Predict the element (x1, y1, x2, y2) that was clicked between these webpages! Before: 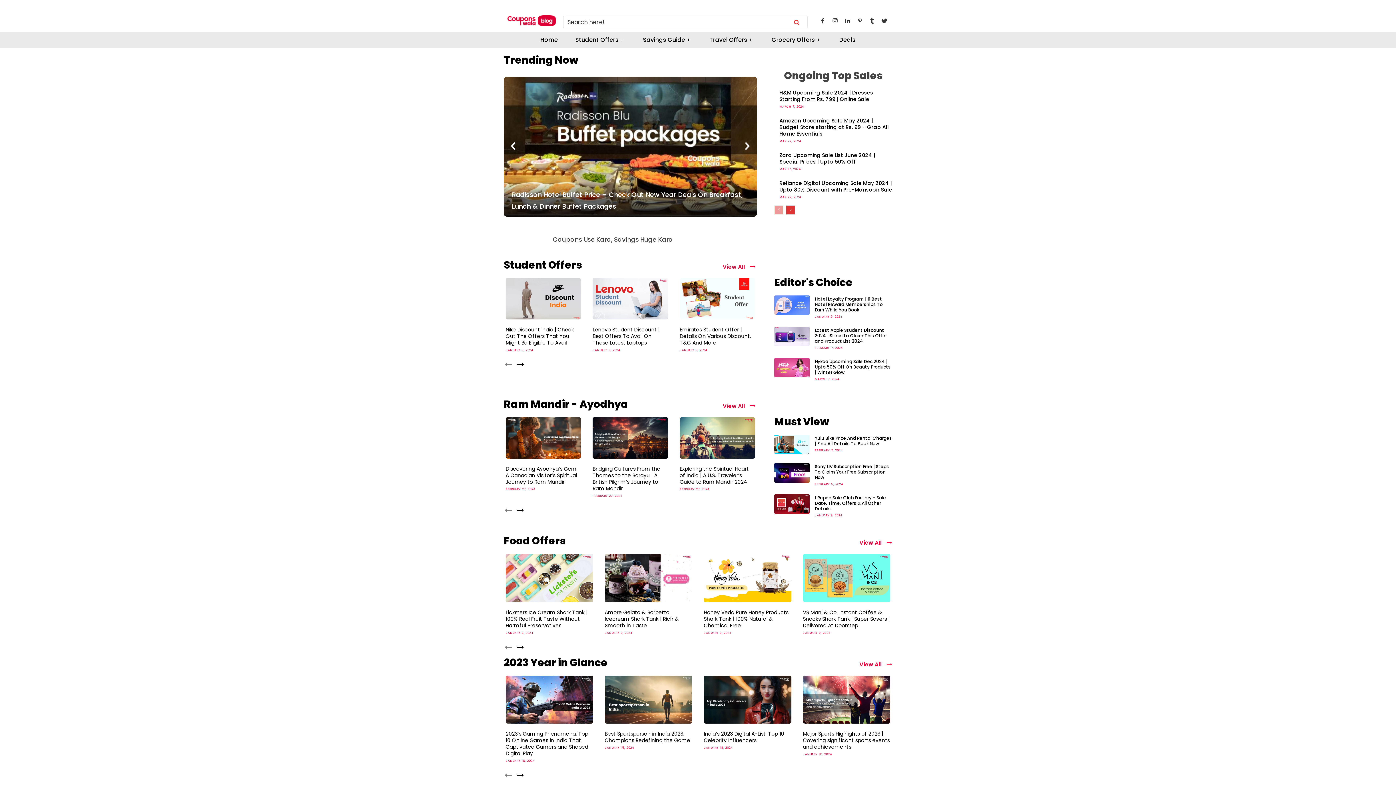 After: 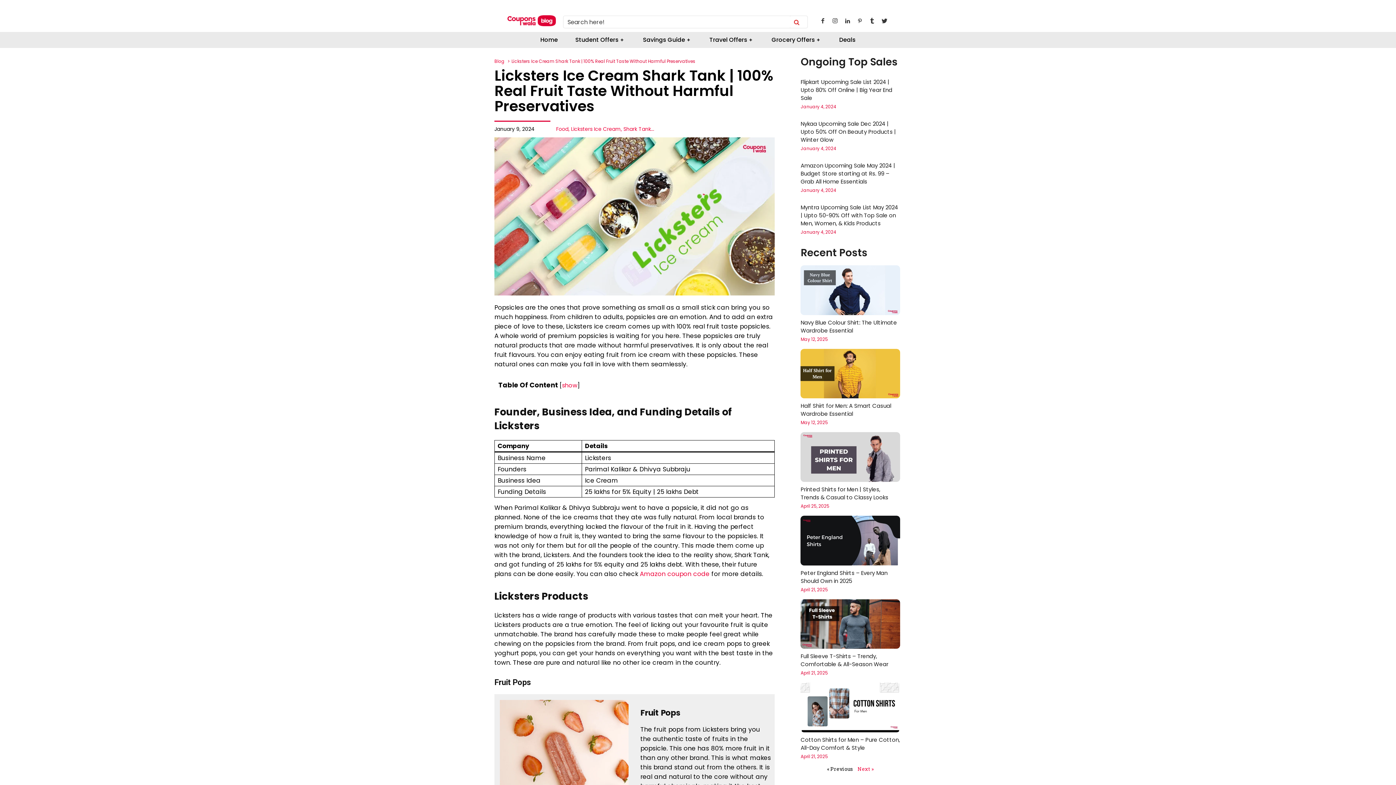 Action: label: Licksters Ice Cream Shark Tank | 100% Real Fruit Taste Without Harmful Preservatives bbox: (505, 608, 587, 629)